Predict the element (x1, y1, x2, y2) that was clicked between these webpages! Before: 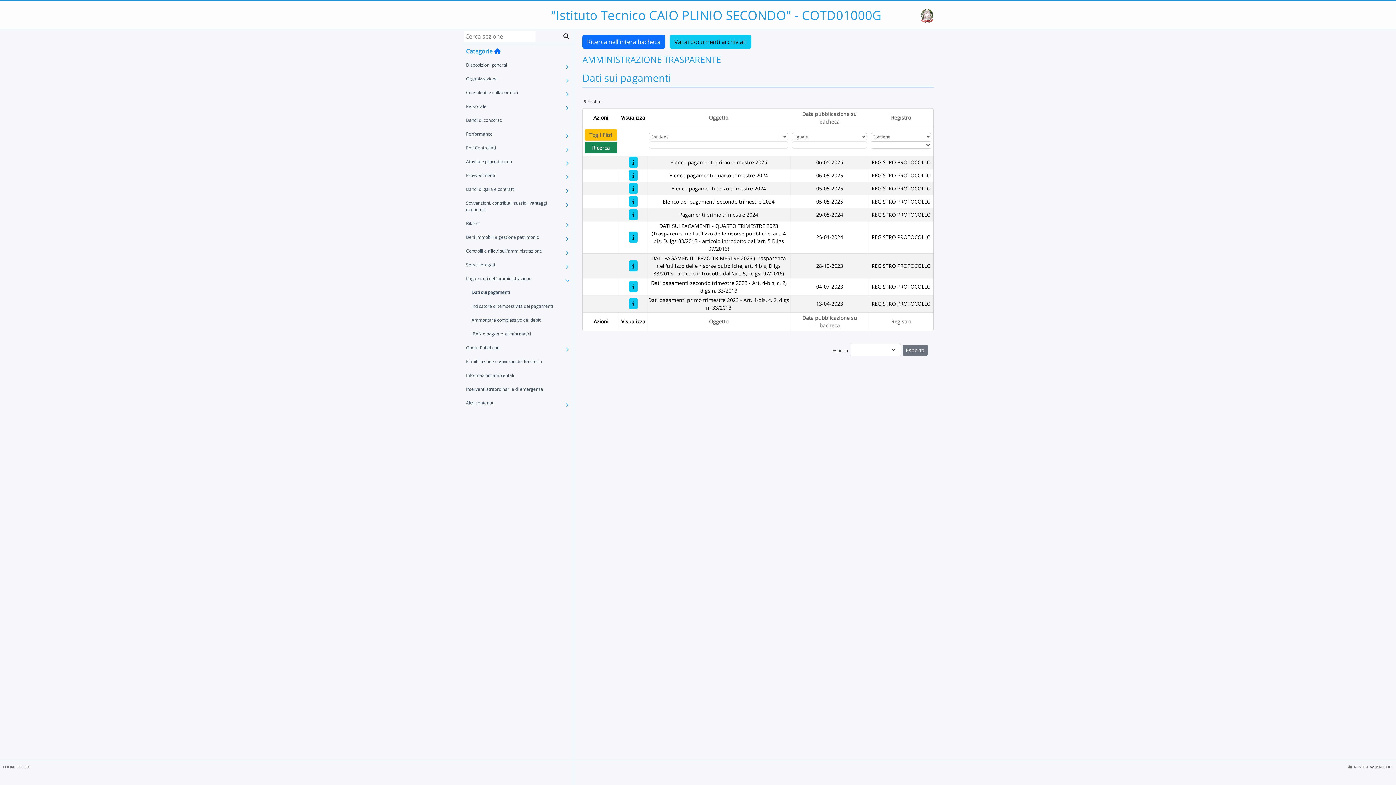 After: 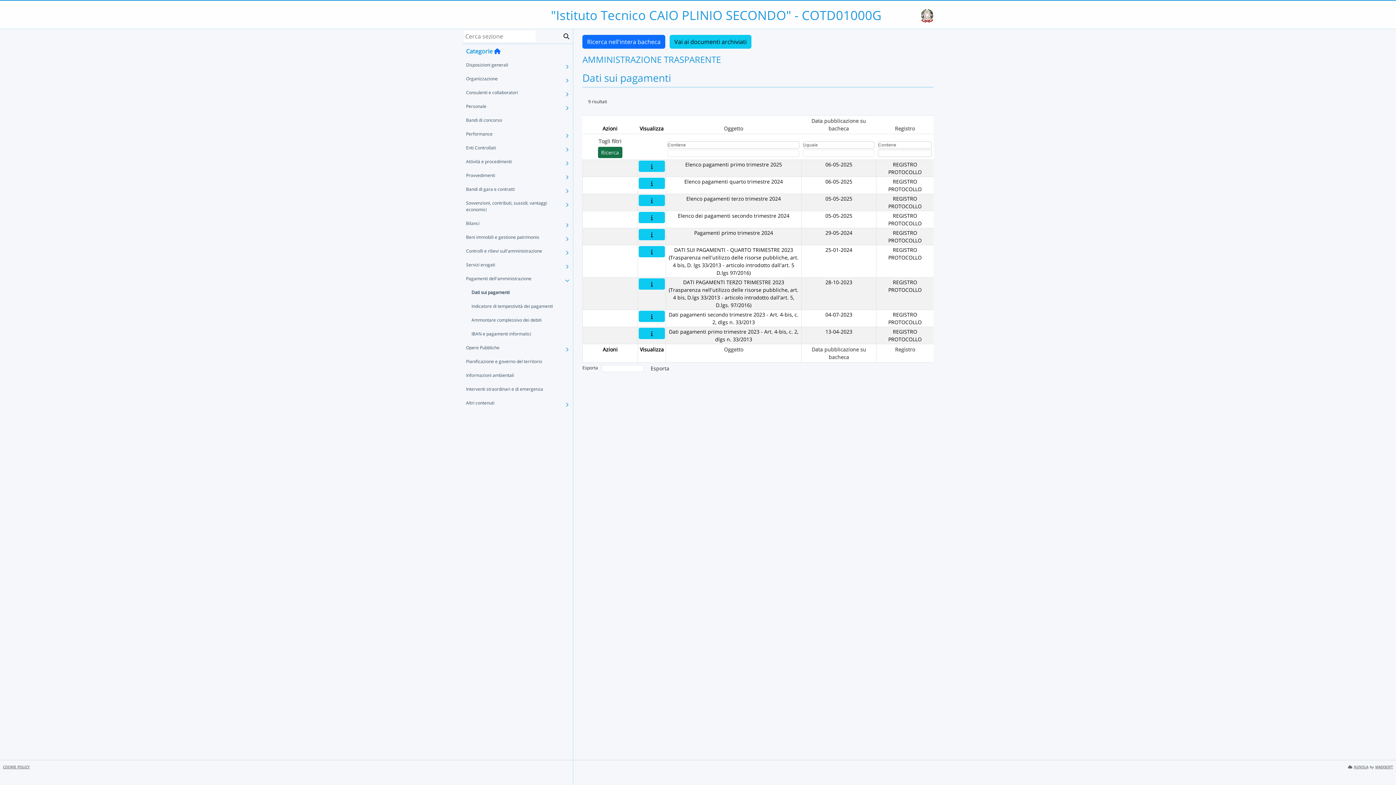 Action: bbox: (584, 142, 617, 153) label: Ricerca